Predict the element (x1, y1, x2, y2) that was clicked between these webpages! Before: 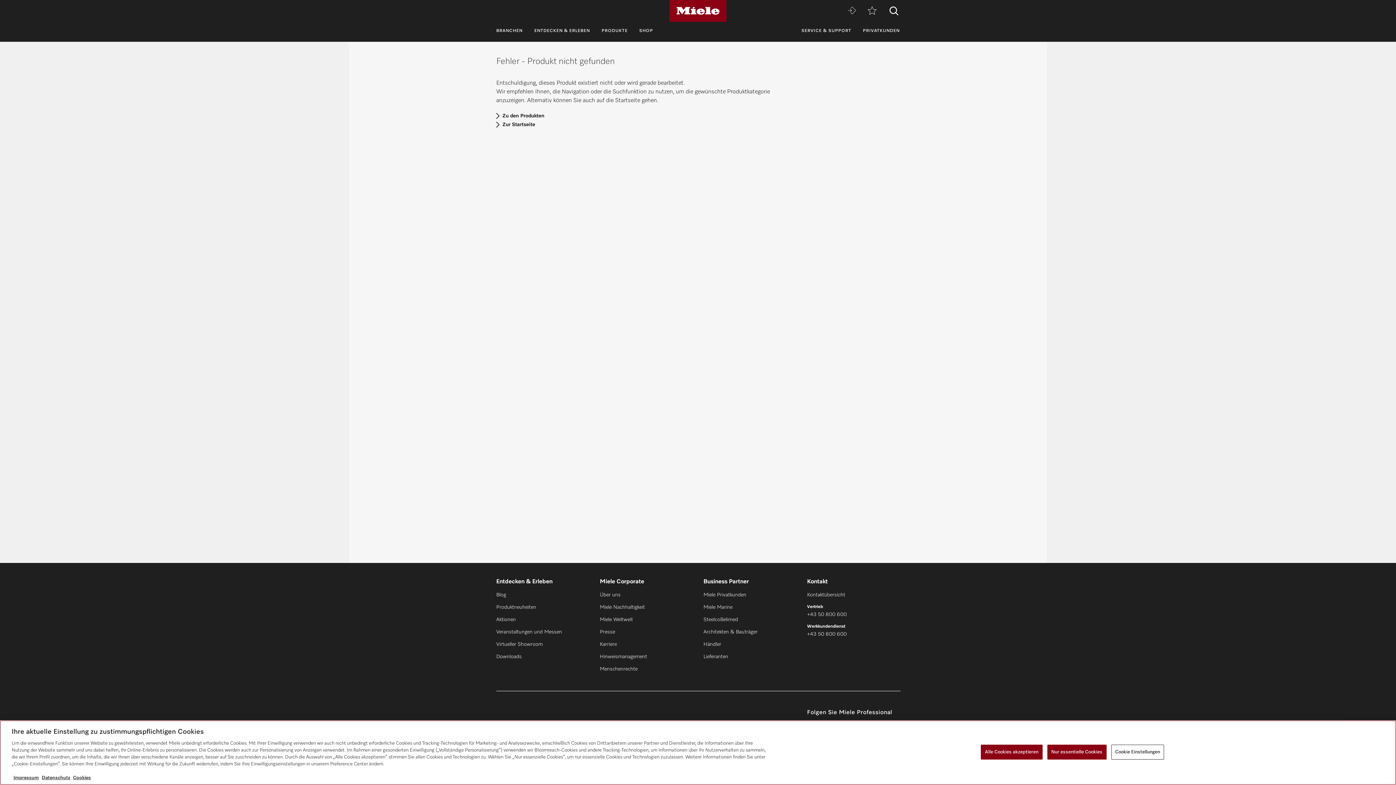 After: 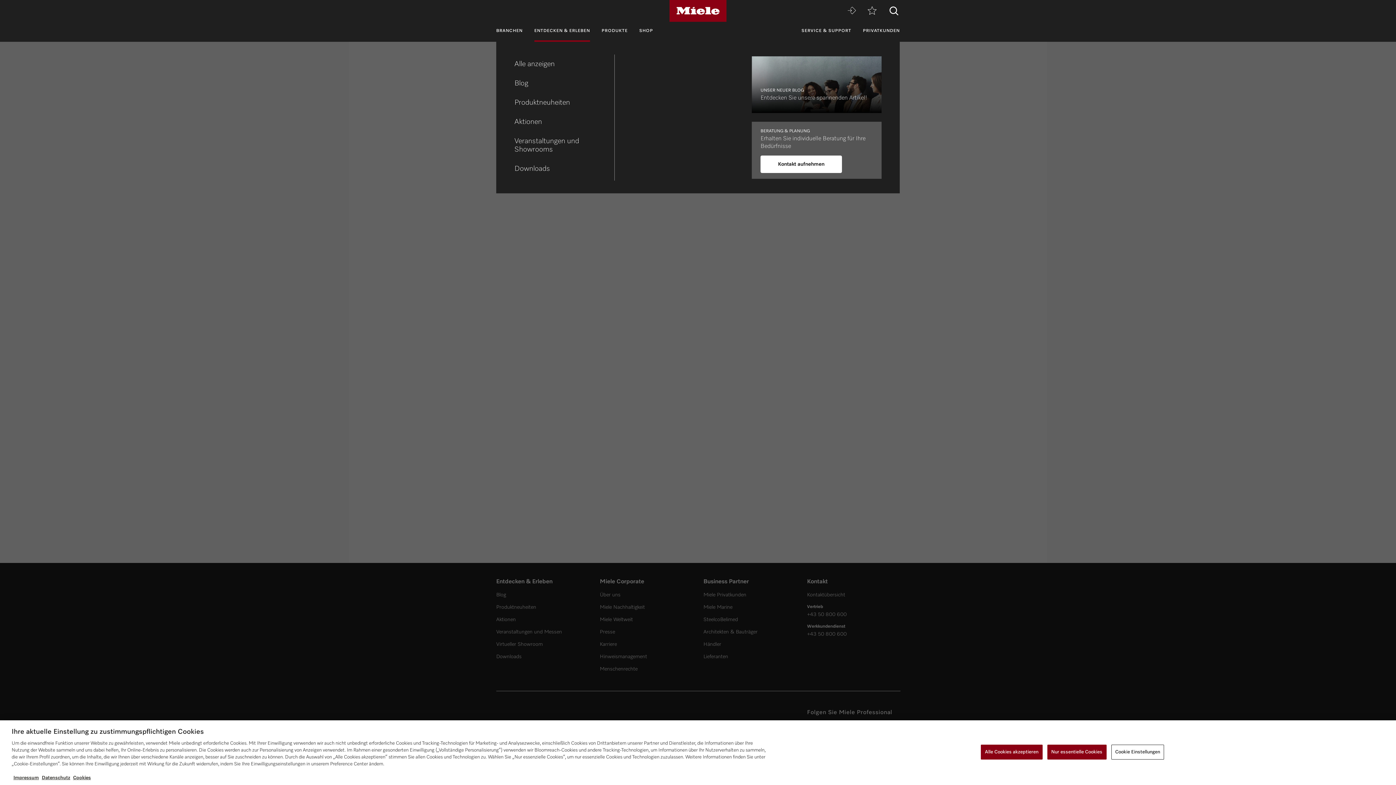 Action: label: ENTDECKEN & ERLEBEN bbox: (534, 21, 590, 41)